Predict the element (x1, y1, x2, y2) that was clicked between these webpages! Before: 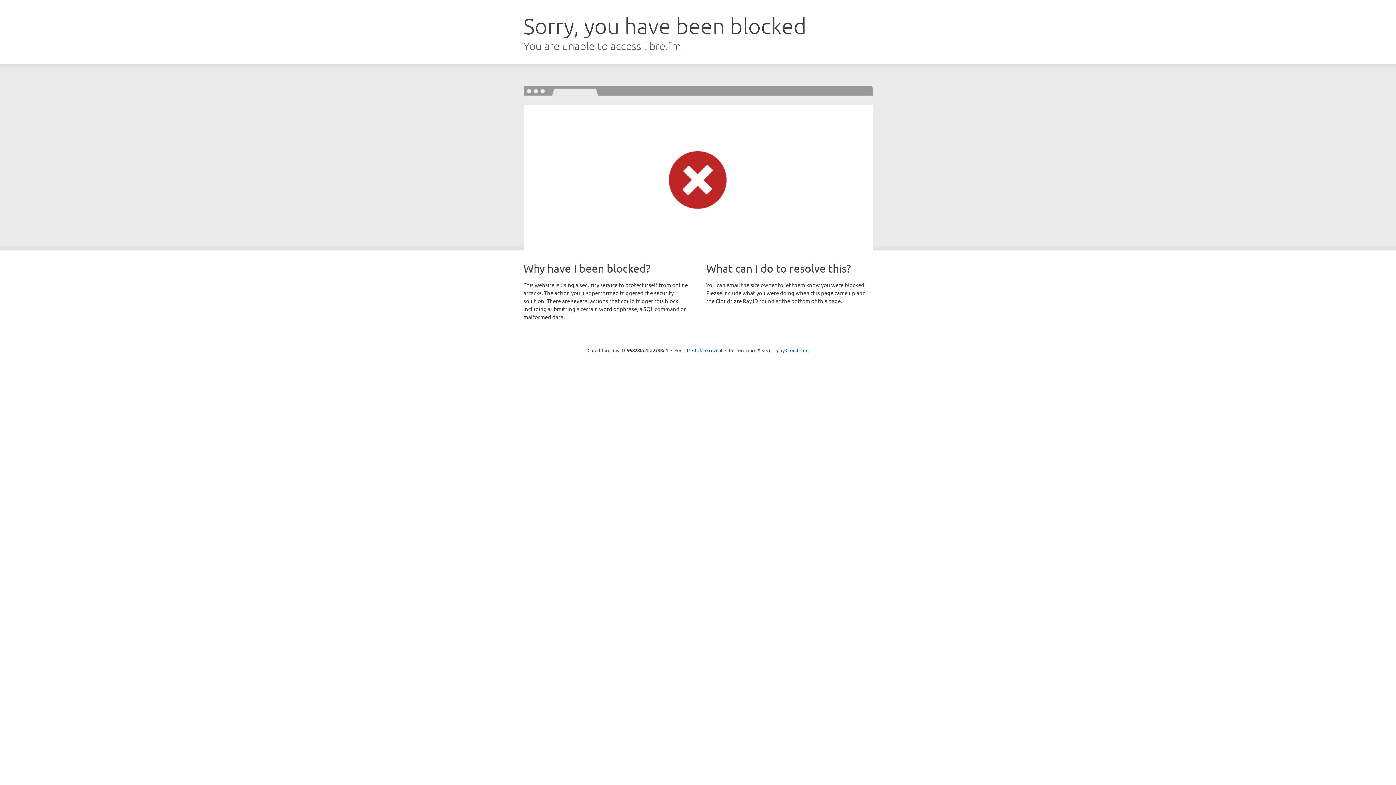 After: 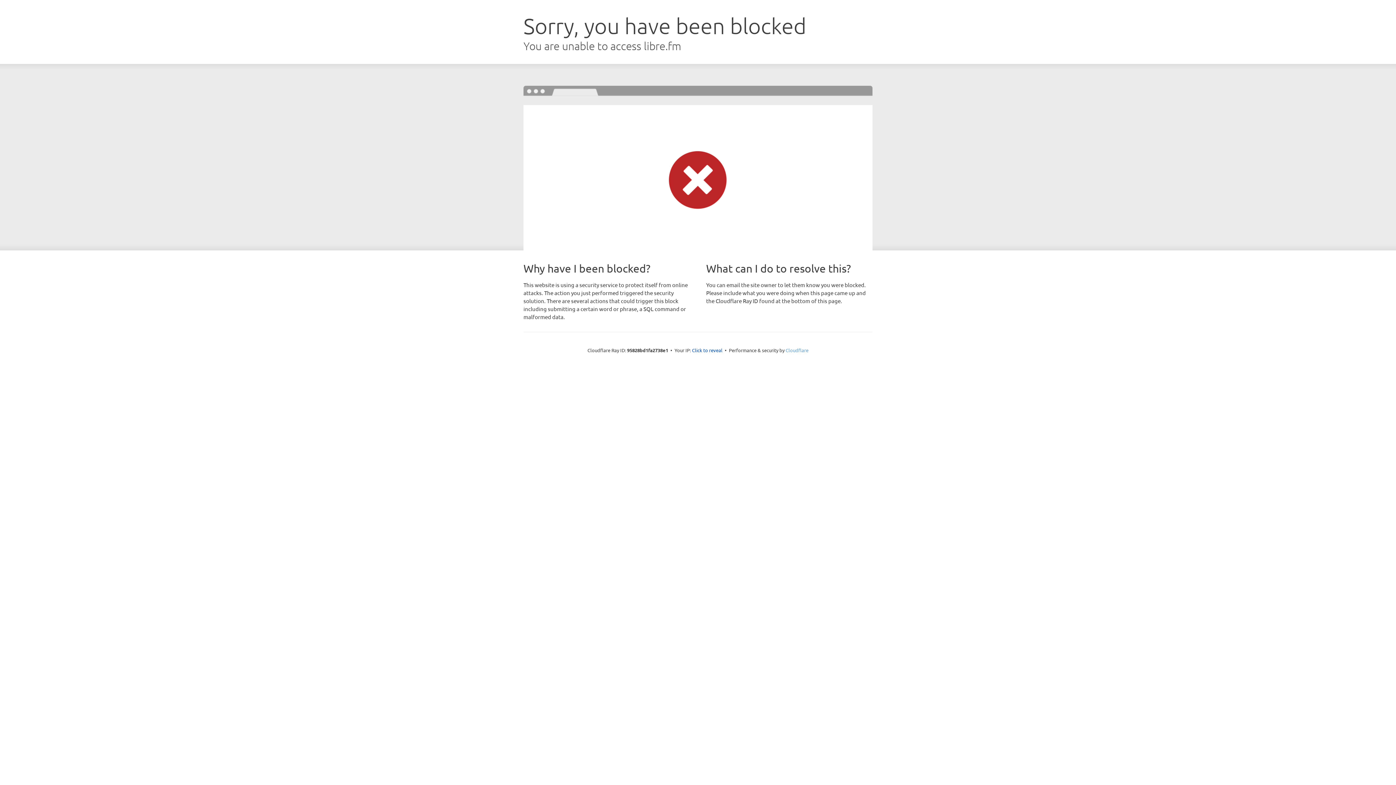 Action: bbox: (785, 347, 808, 353) label: Cloudflare